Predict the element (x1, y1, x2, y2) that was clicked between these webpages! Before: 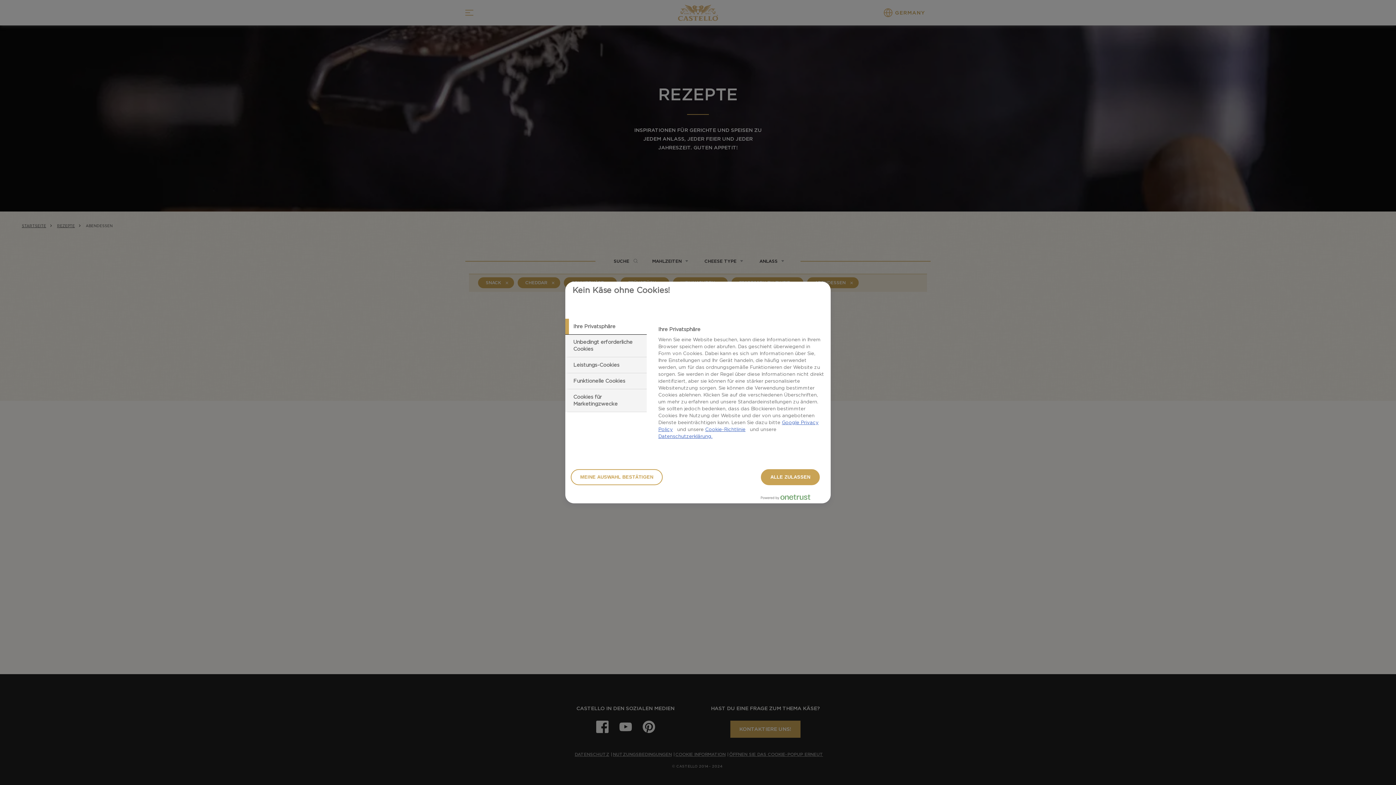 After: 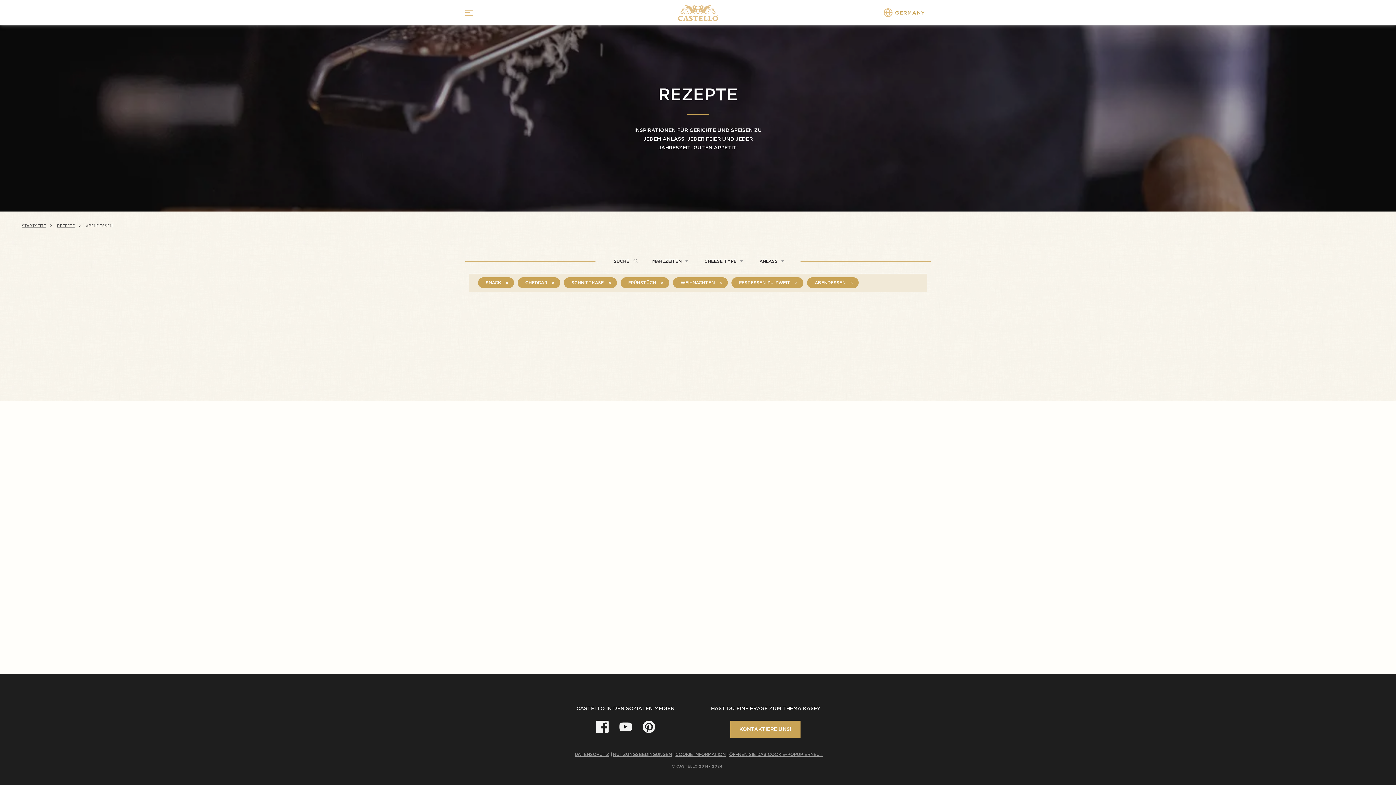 Action: label: ALLE ZULASSEN bbox: (761, 469, 820, 485)